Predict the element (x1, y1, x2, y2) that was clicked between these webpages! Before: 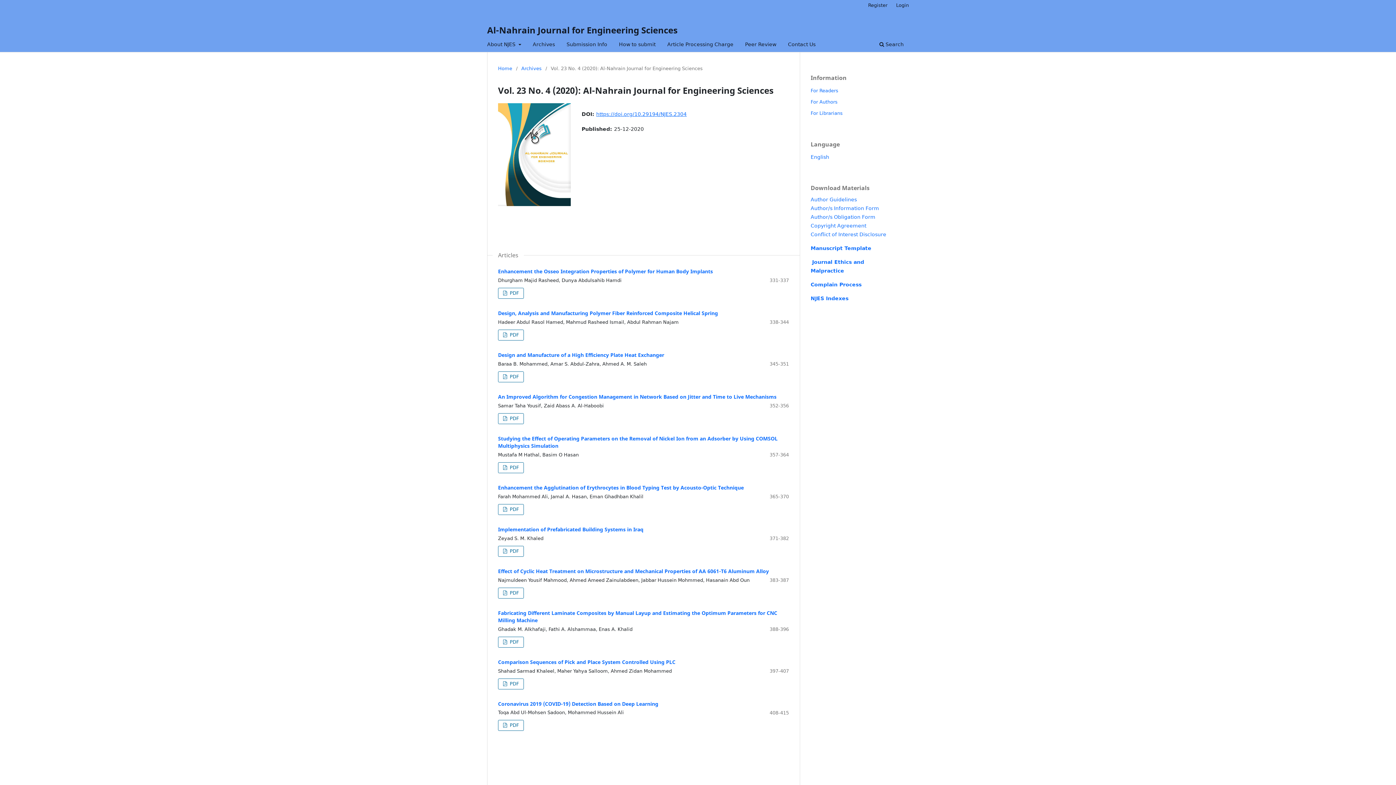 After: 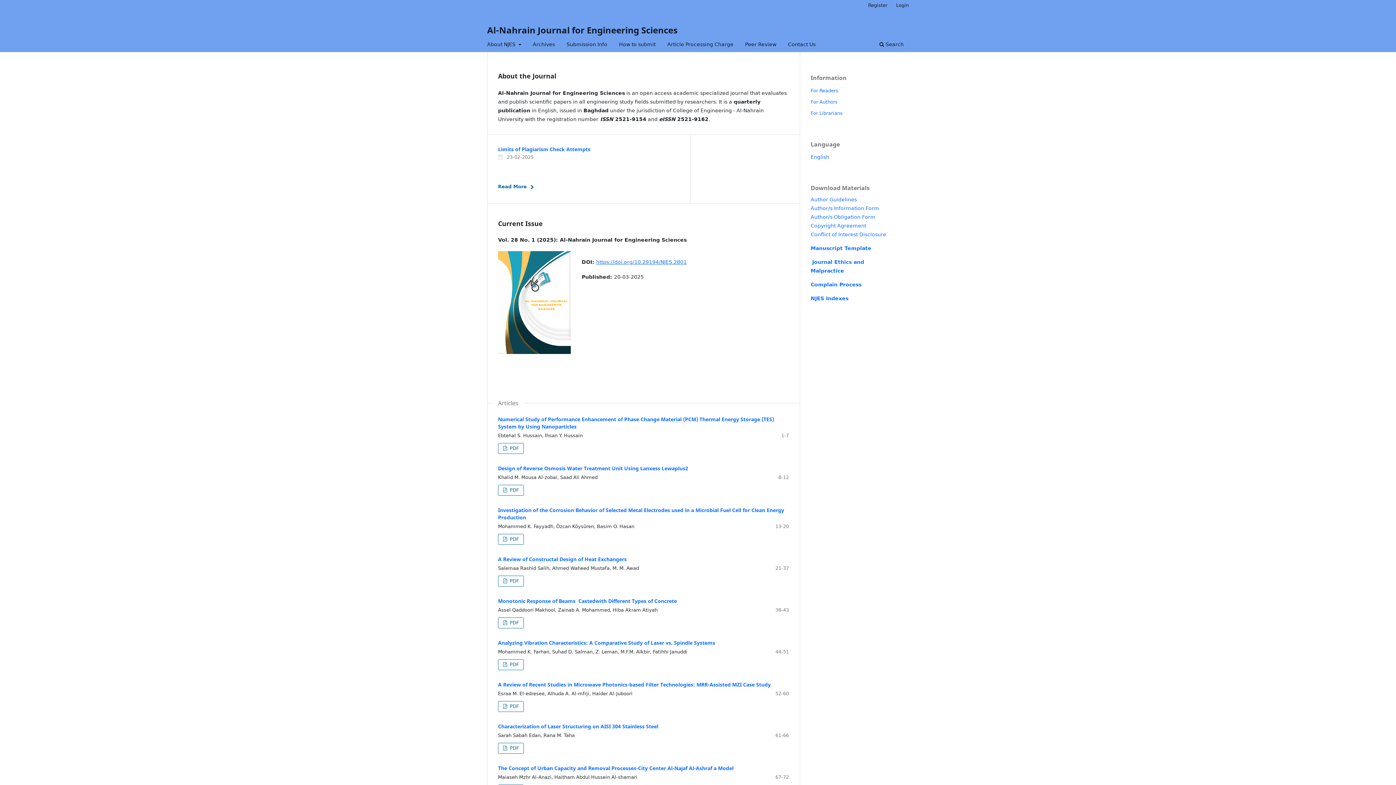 Action: label: Home bbox: (498, 65, 512, 72)